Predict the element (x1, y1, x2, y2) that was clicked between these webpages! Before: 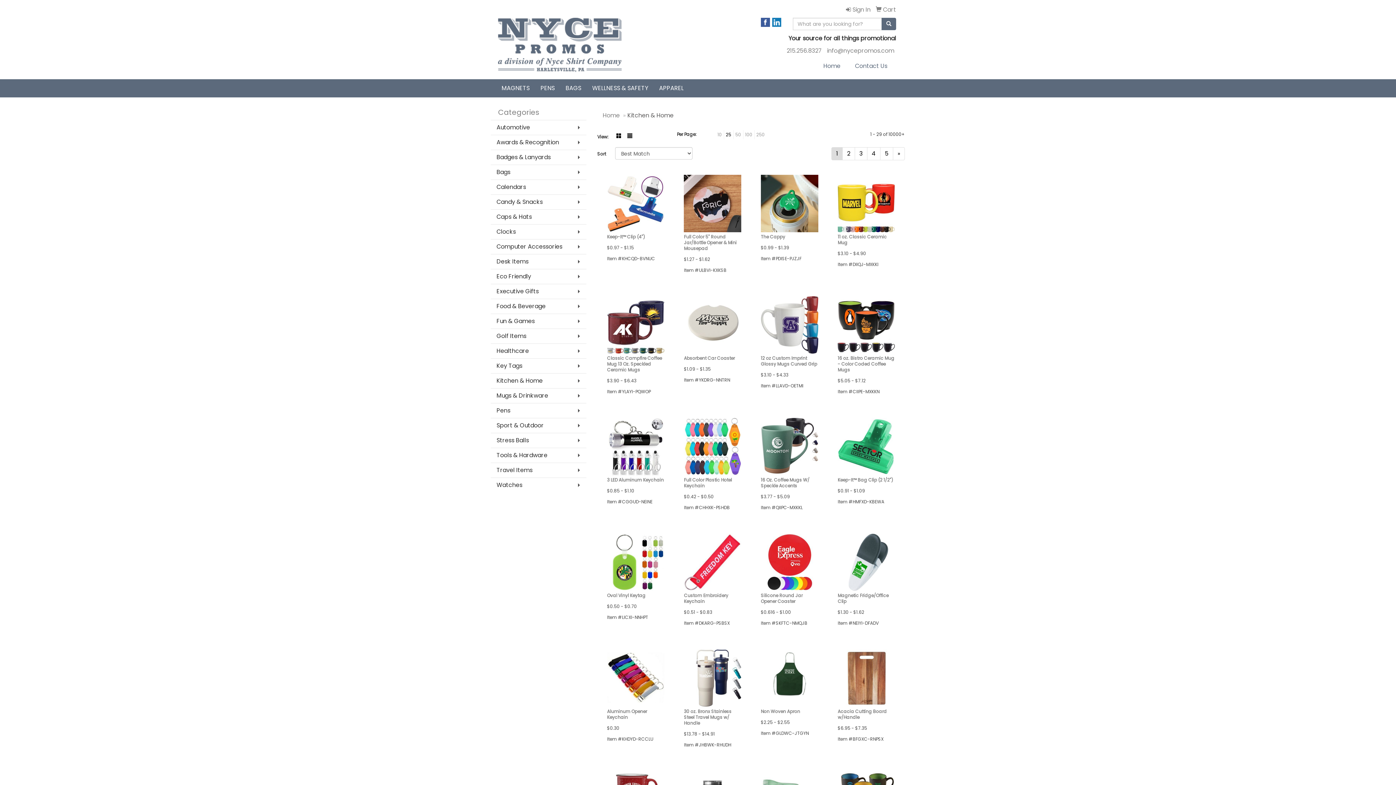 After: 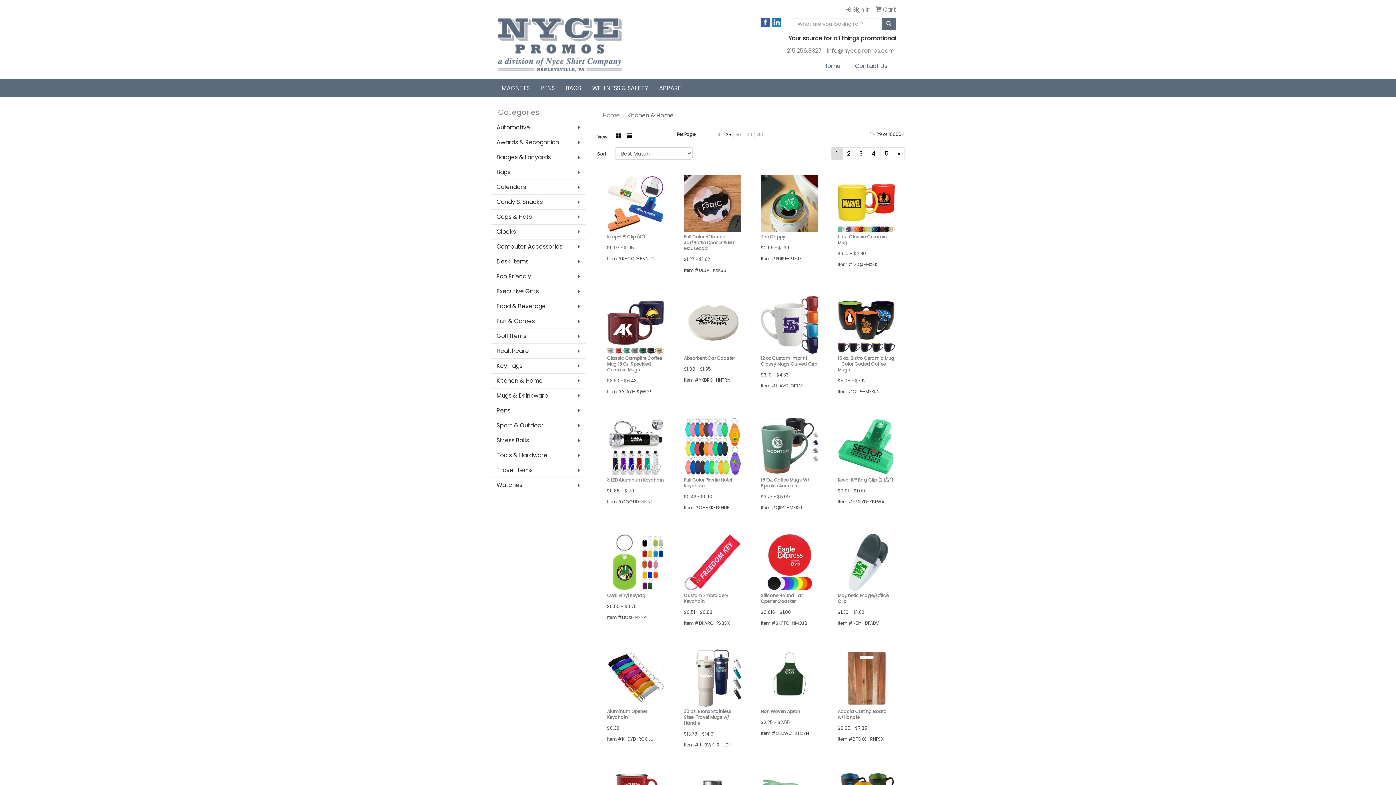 Action: bbox: (772, 17, 781, 26)